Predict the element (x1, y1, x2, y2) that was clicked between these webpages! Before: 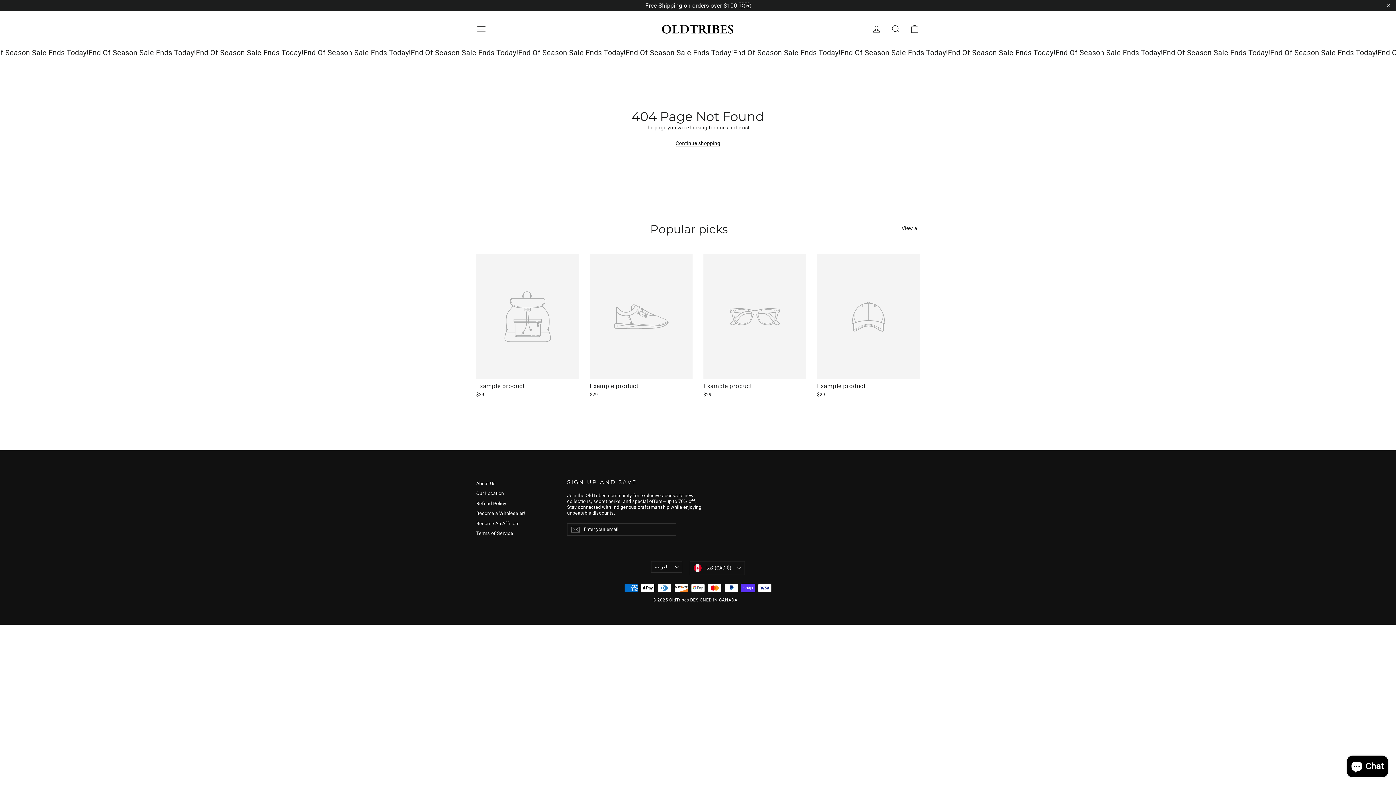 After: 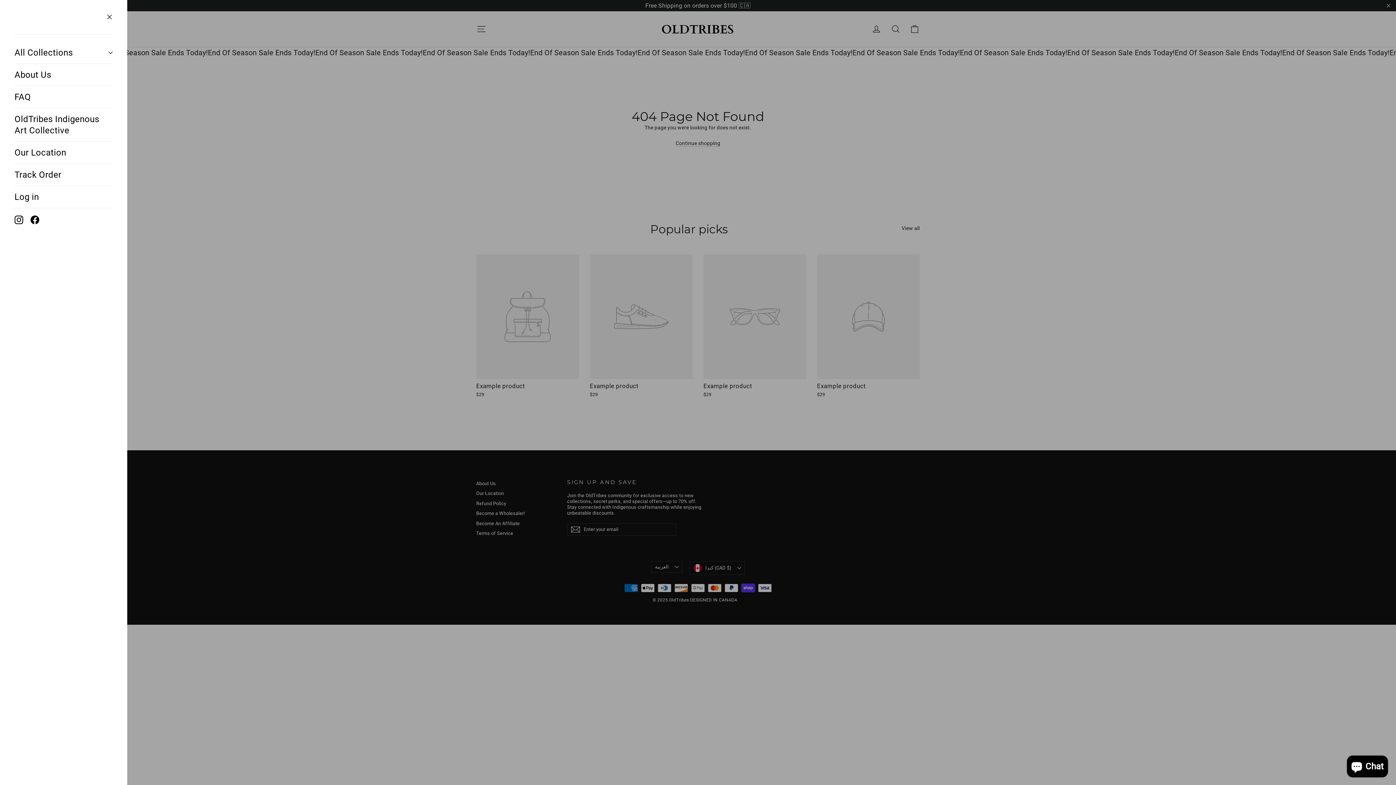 Action: label: Site navigation bbox: (472, 20, 490, 37)